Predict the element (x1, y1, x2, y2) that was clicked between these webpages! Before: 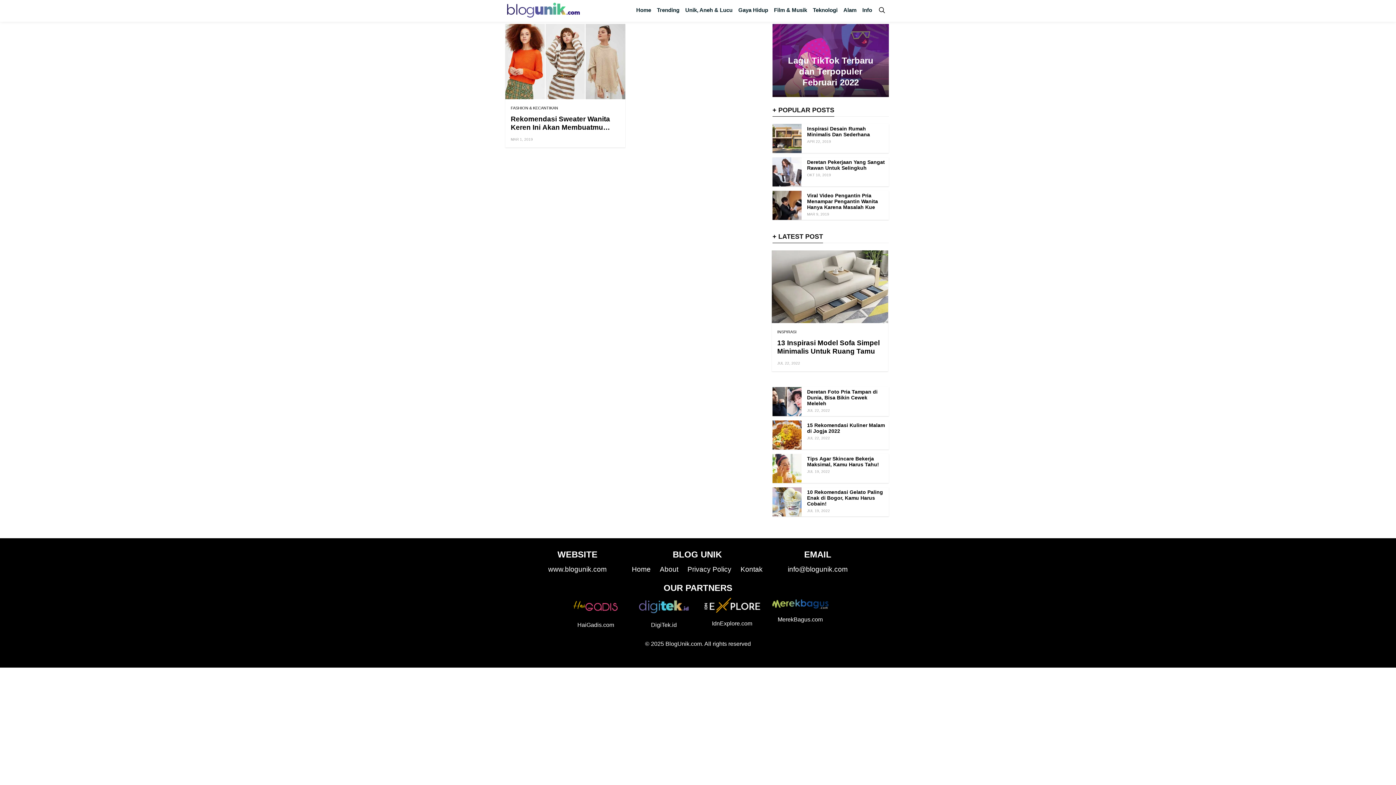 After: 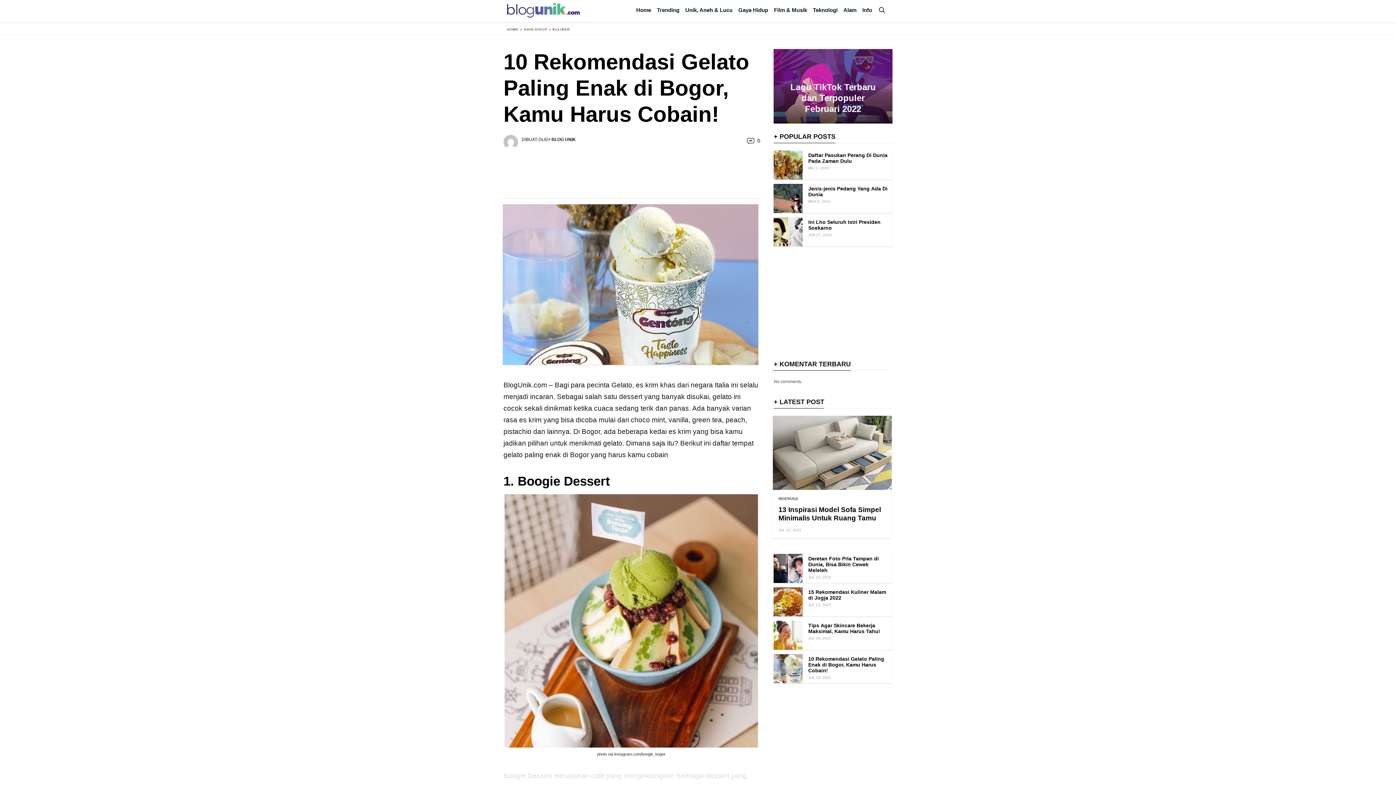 Action: label: 10 Rekomendasi Gelato Paling Enak di Bogor, Kamu Harus Cobain! bbox: (807, 489, 883, 506)